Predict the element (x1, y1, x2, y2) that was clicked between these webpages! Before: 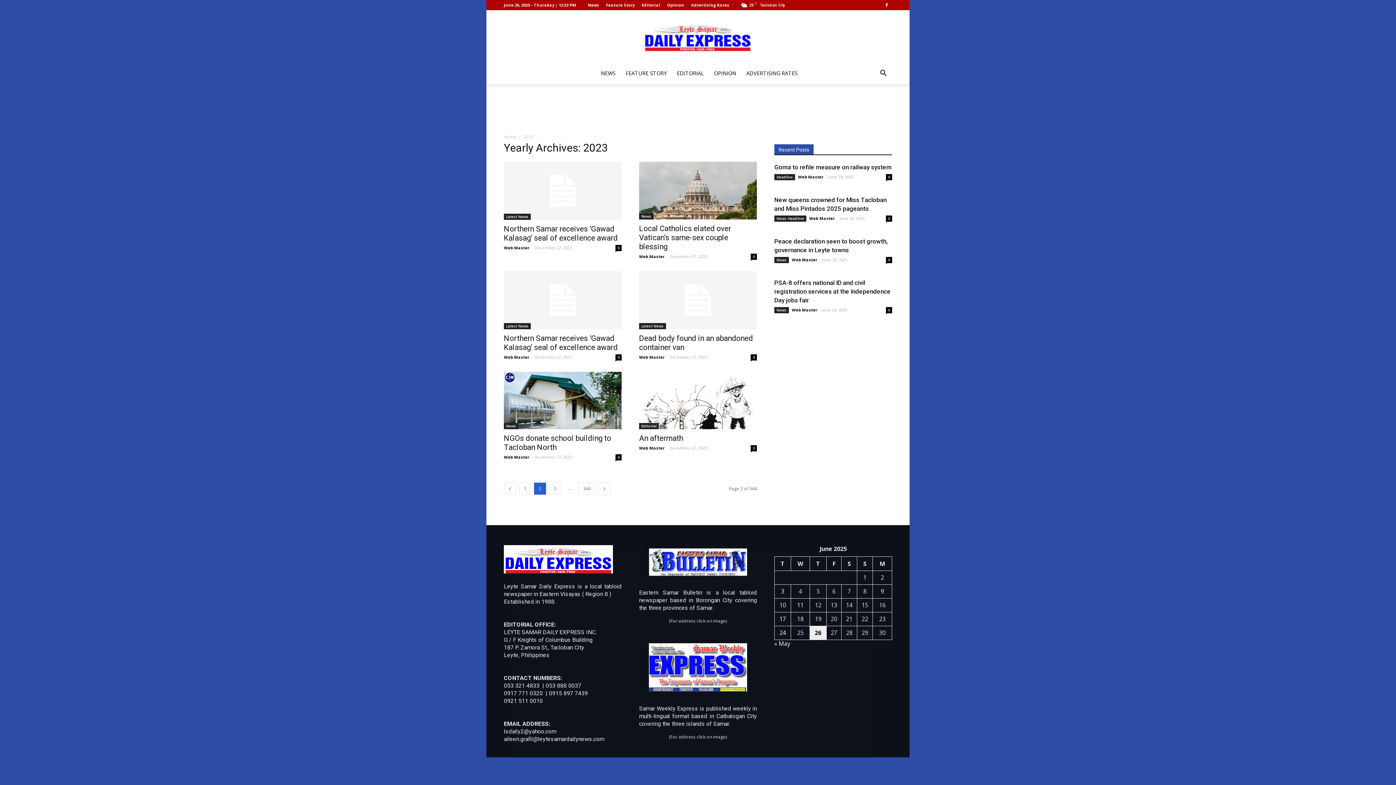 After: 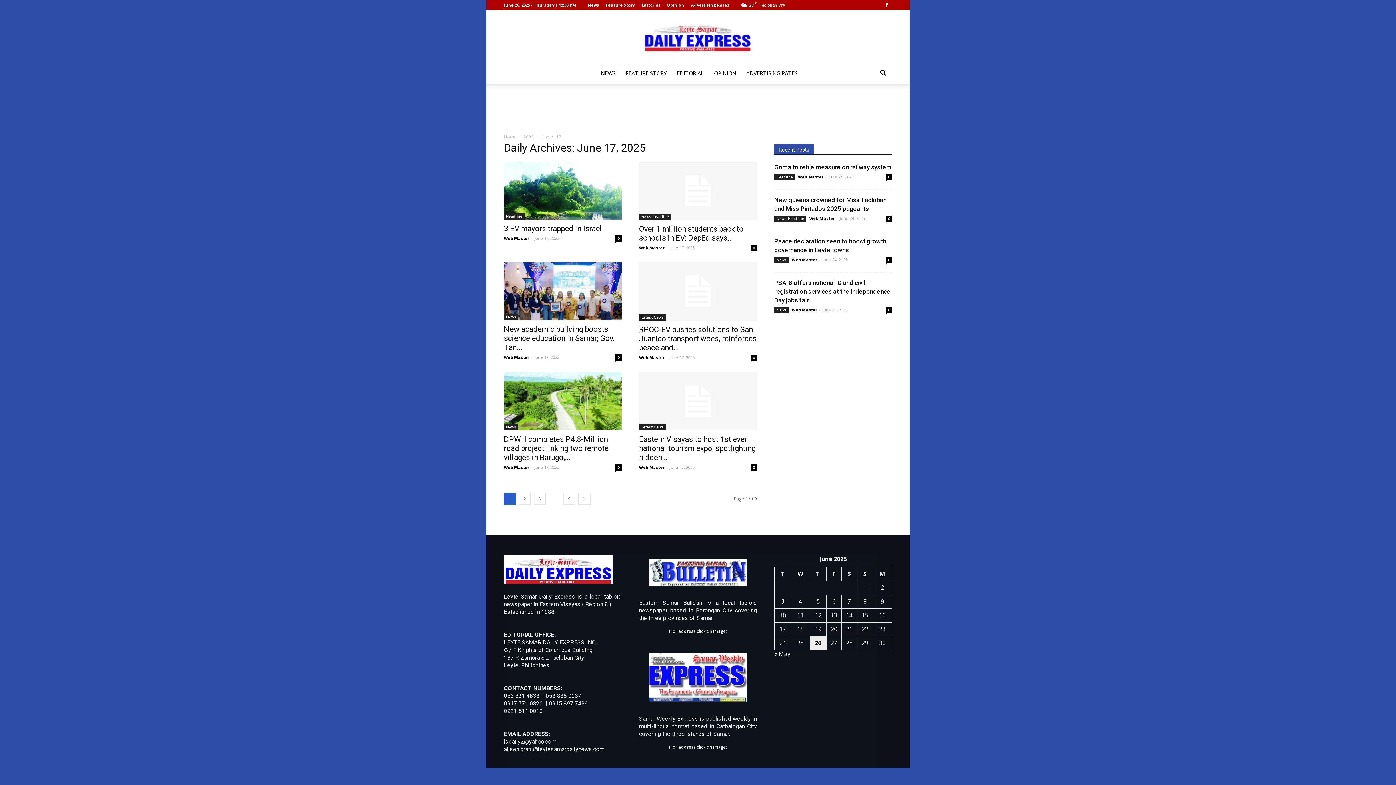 Action: bbox: (779, 615, 786, 623) label: Posts published on June 17, 2025